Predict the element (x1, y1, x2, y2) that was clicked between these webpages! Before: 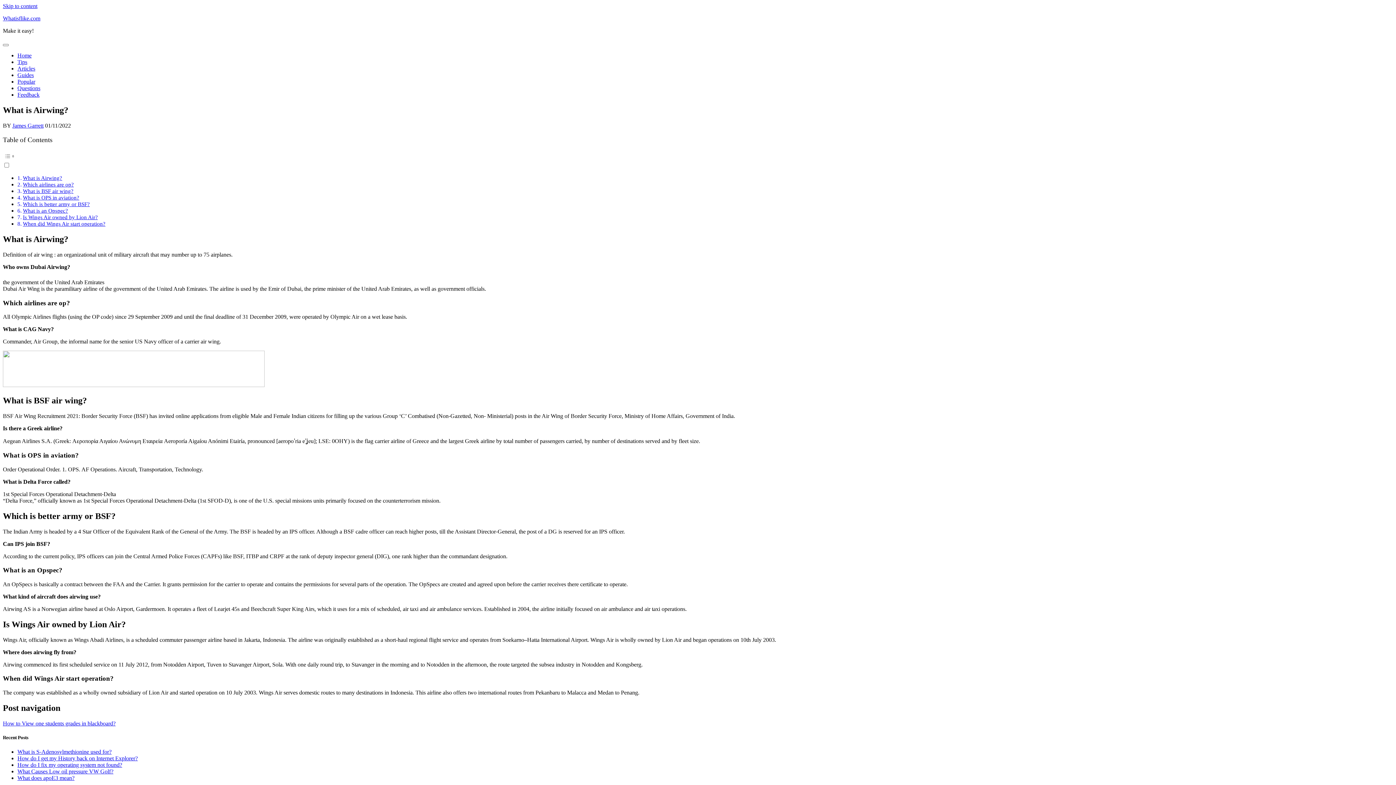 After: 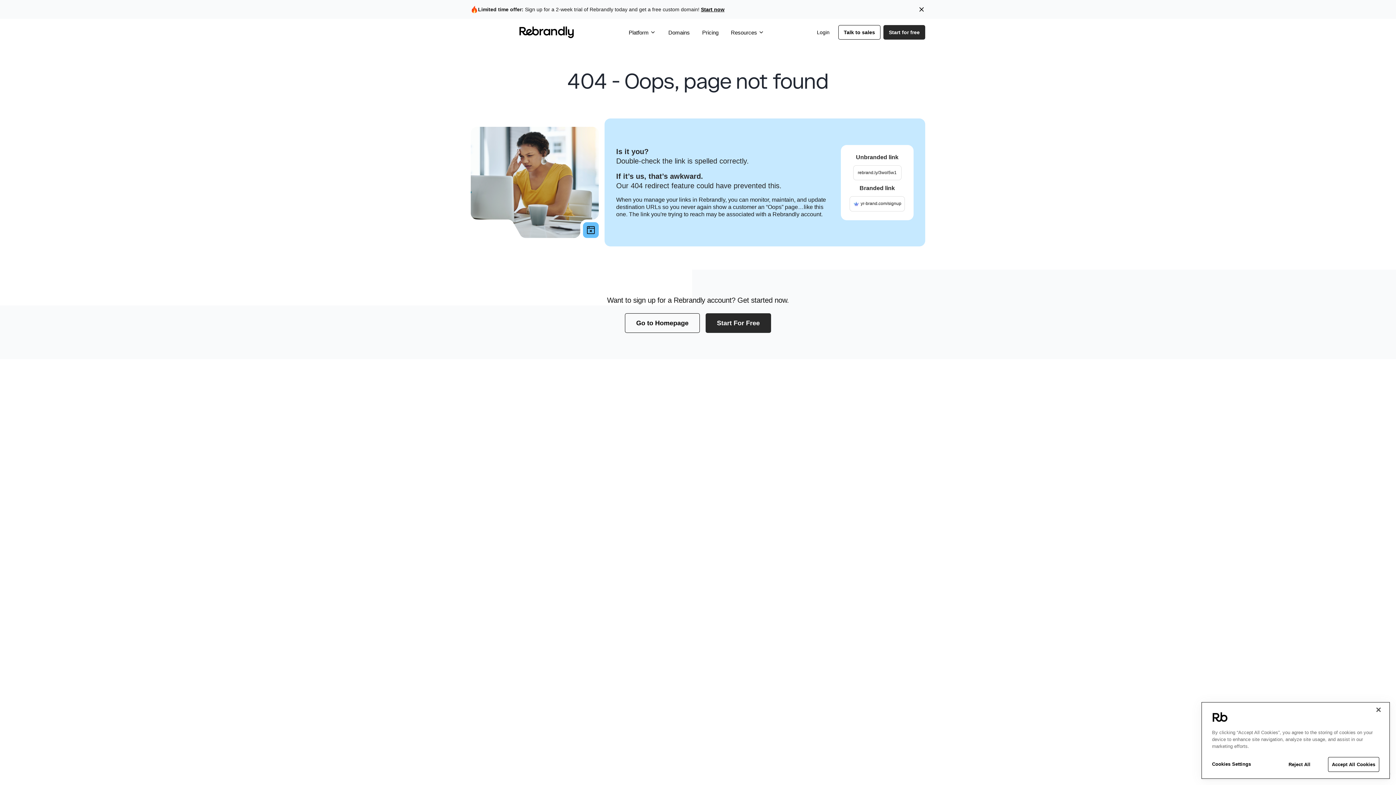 Action: bbox: (2, 382, 264, 388)